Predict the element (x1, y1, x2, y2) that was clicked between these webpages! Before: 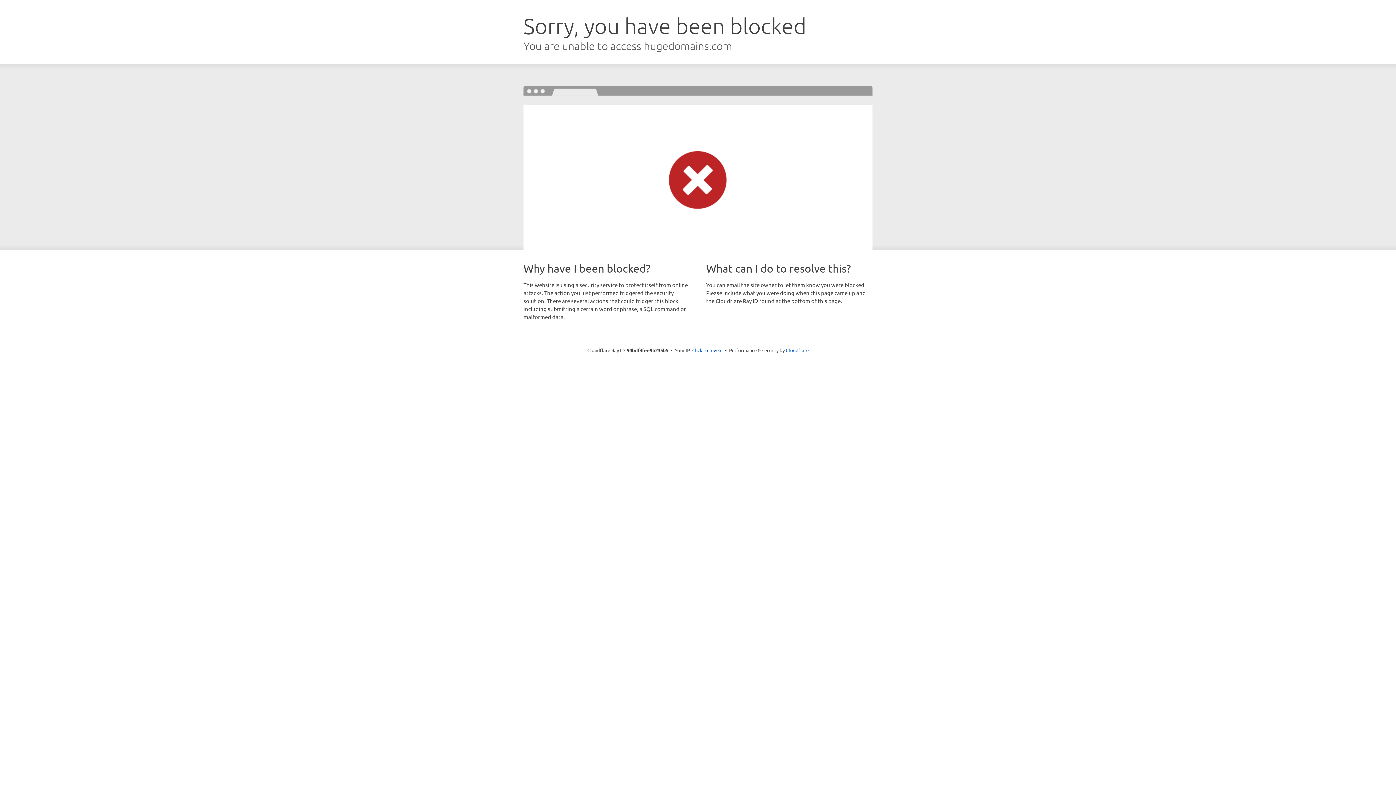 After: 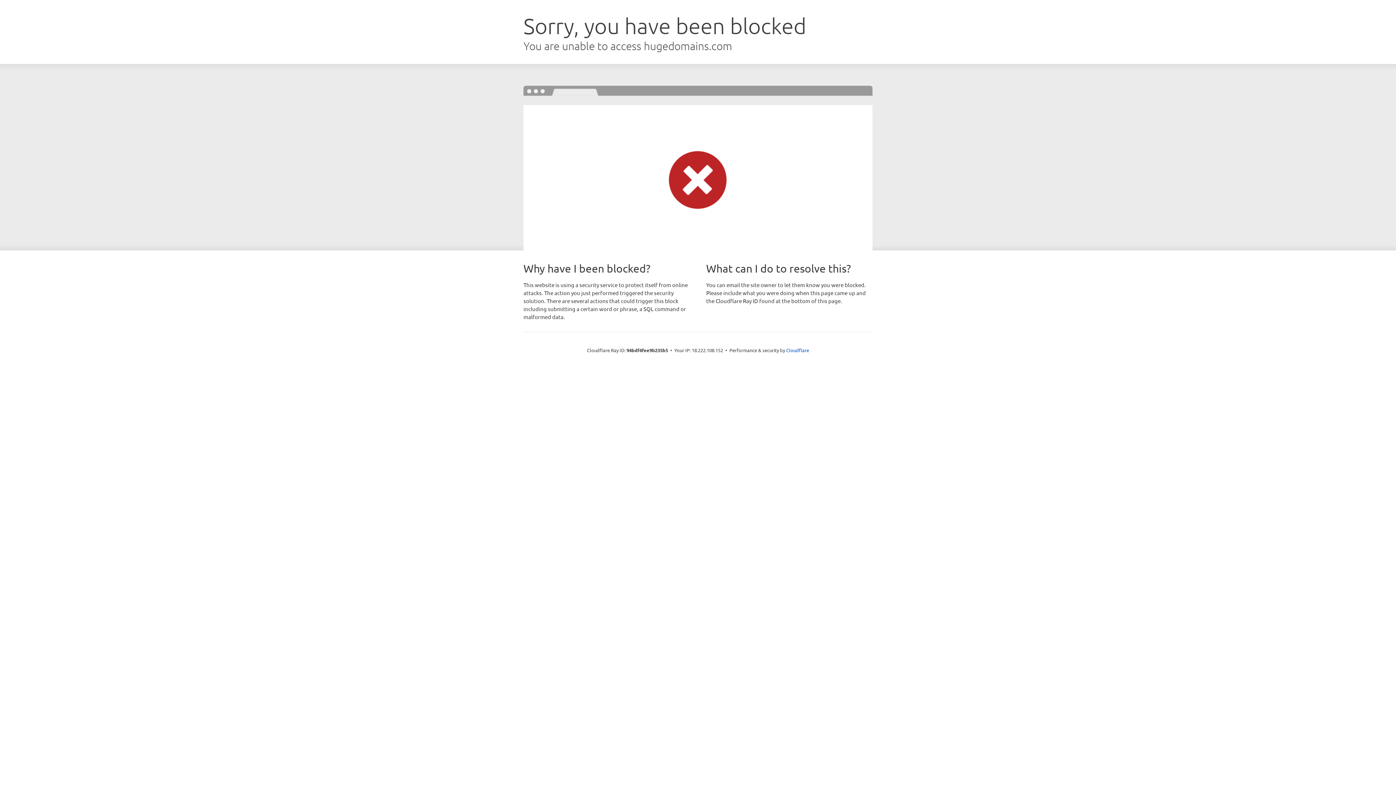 Action: bbox: (692, 346, 722, 353) label: Click to reveal